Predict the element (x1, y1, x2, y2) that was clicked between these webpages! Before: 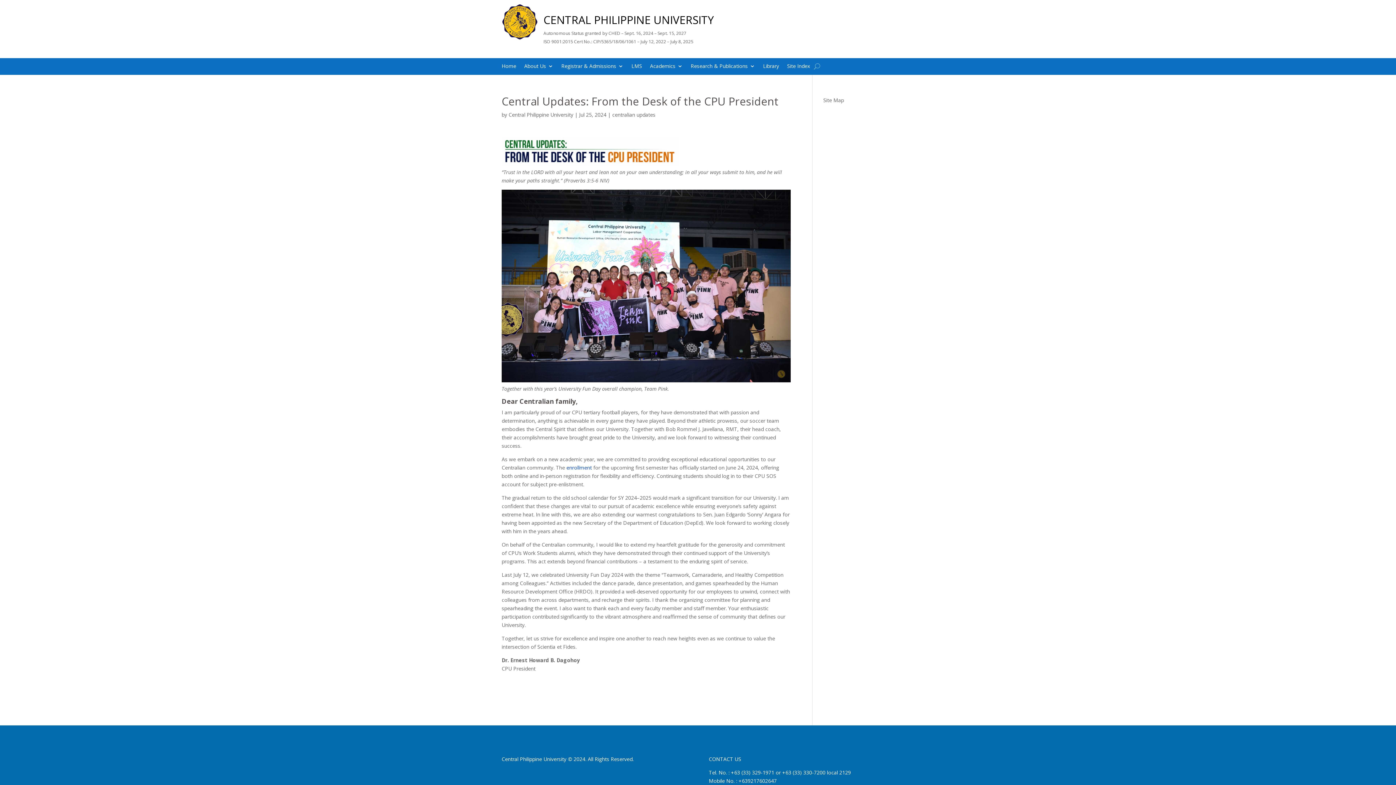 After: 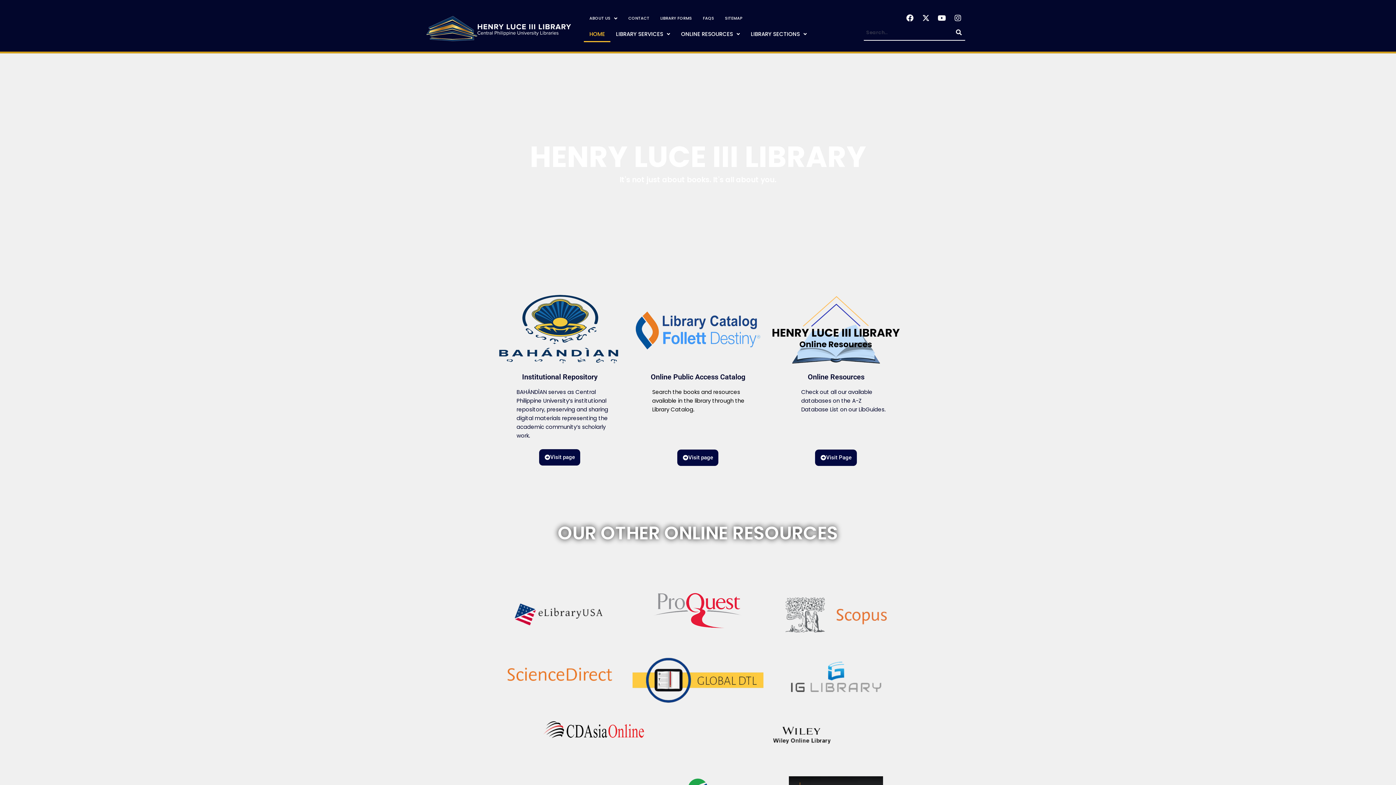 Action: bbox: (763, 63, 779, 71) label: Library